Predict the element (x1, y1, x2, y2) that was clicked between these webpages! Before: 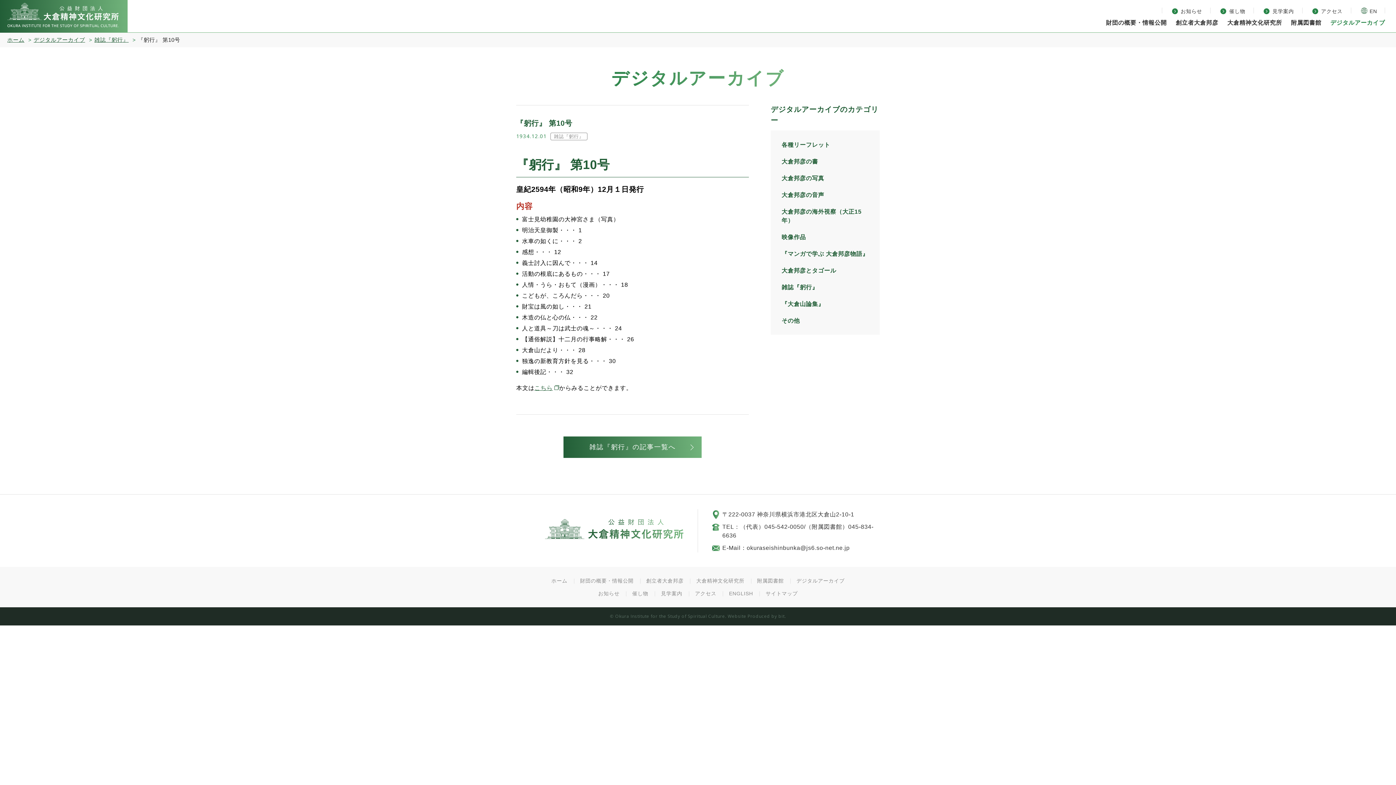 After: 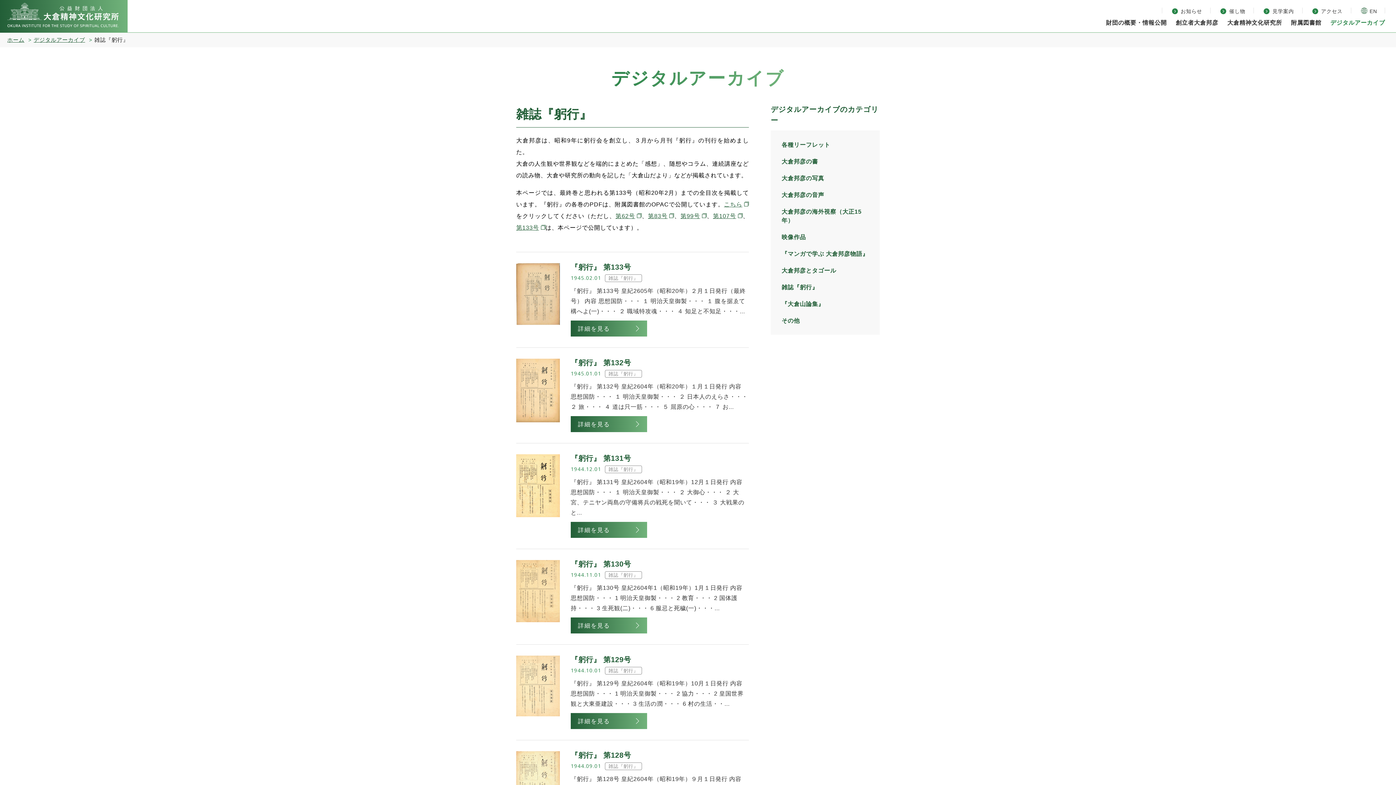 Action: bbox: (781, 284, 818, 290) label: 雑誌『躬行』